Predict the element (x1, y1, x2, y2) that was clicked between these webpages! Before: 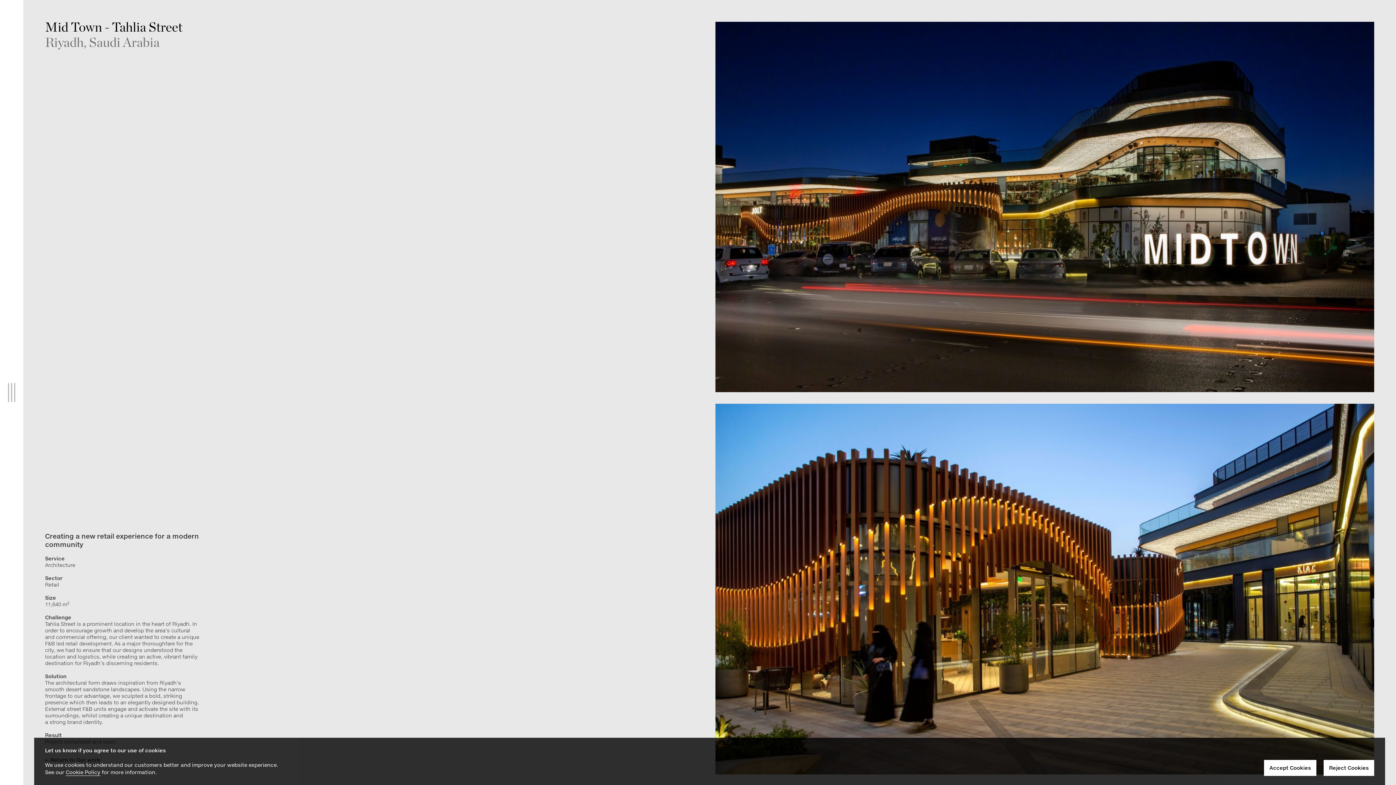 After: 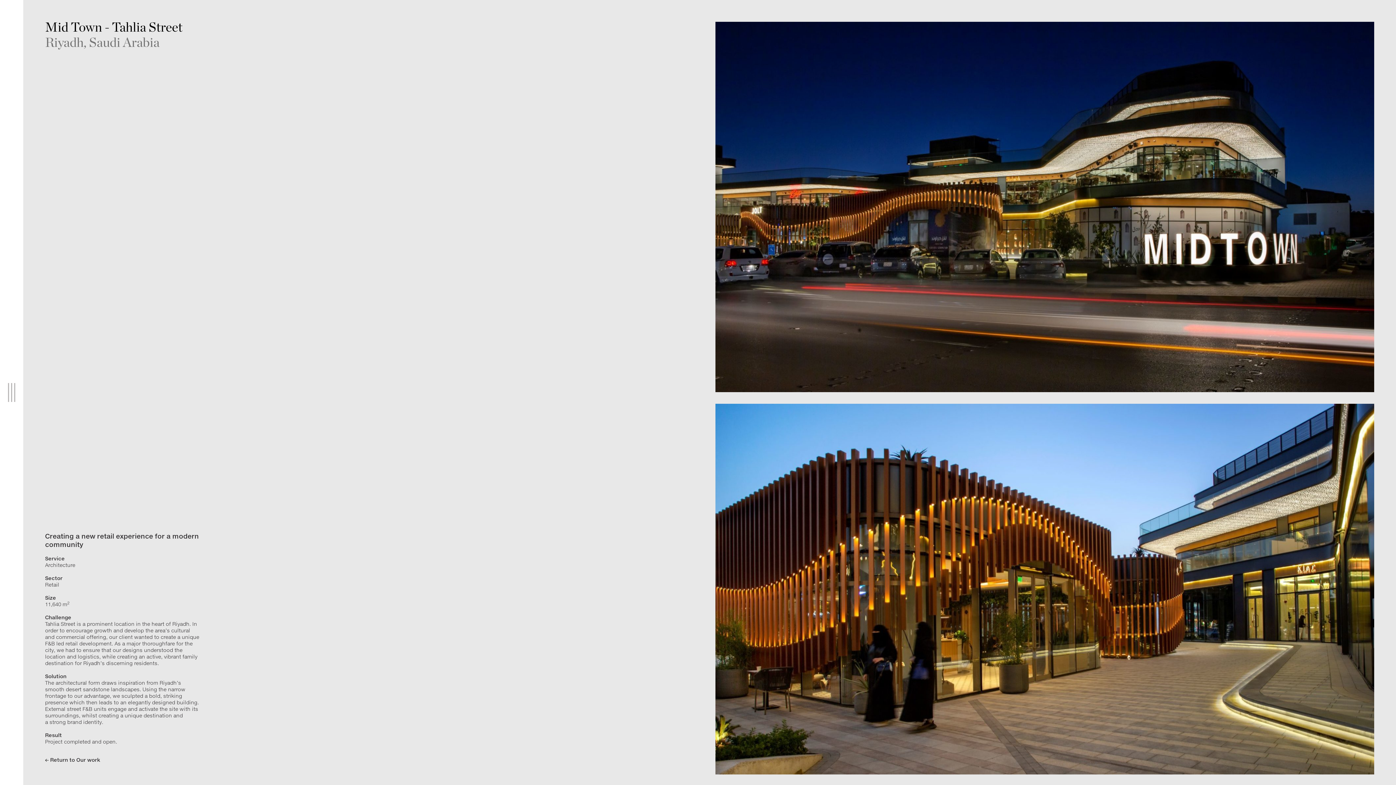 Action: bbox: (1264, 760, 1316, 776) label: Accept Cookies